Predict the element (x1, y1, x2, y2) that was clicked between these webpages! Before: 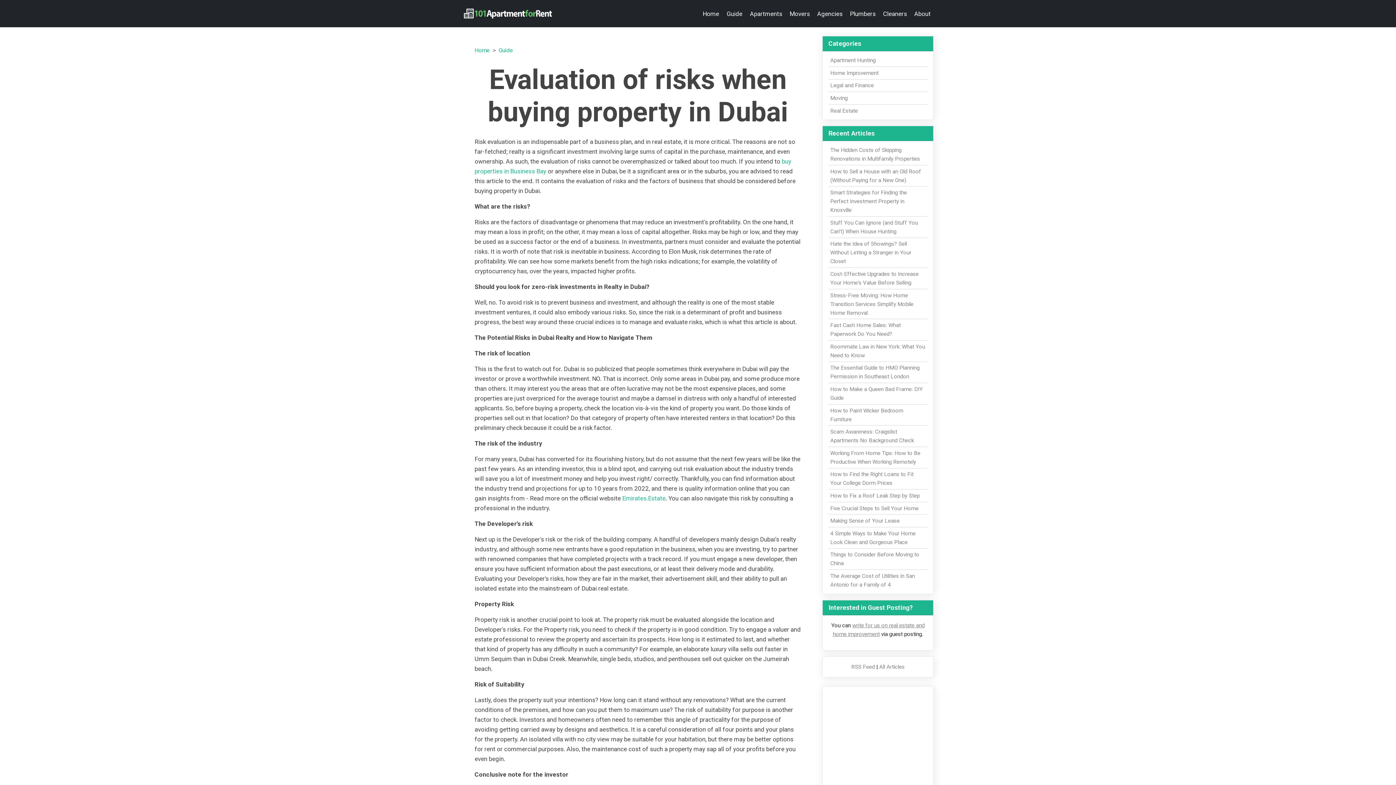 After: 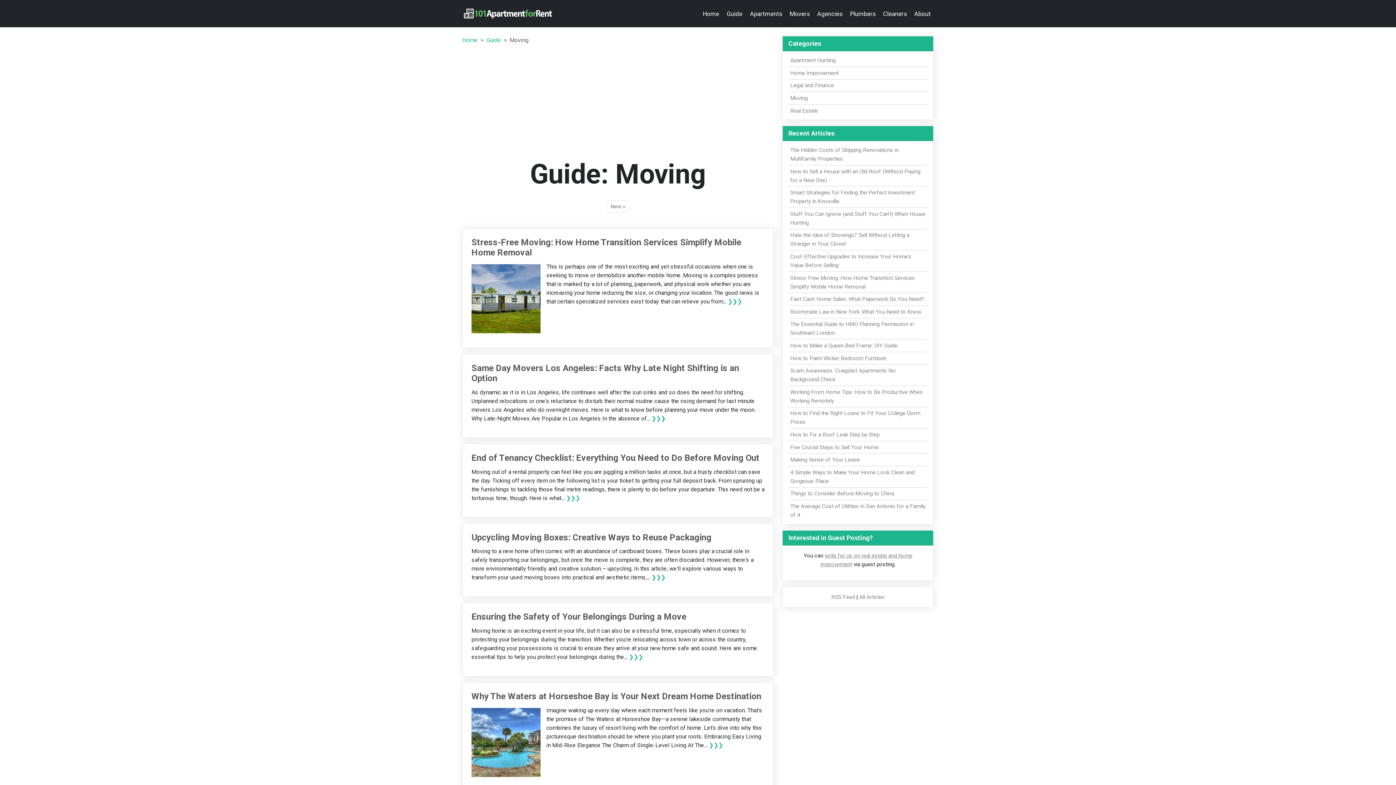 Action: label: Moving bbox: (830, 94, 847, 101)